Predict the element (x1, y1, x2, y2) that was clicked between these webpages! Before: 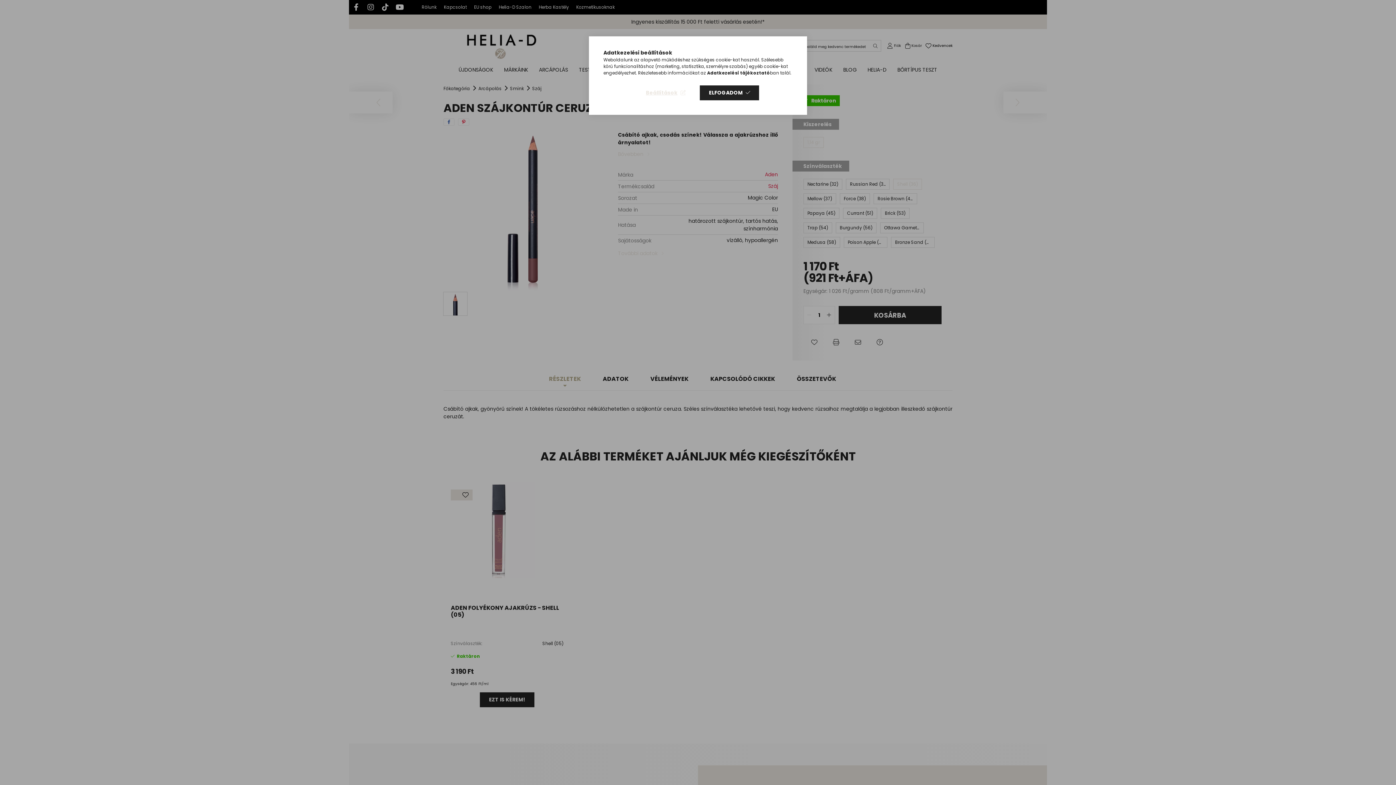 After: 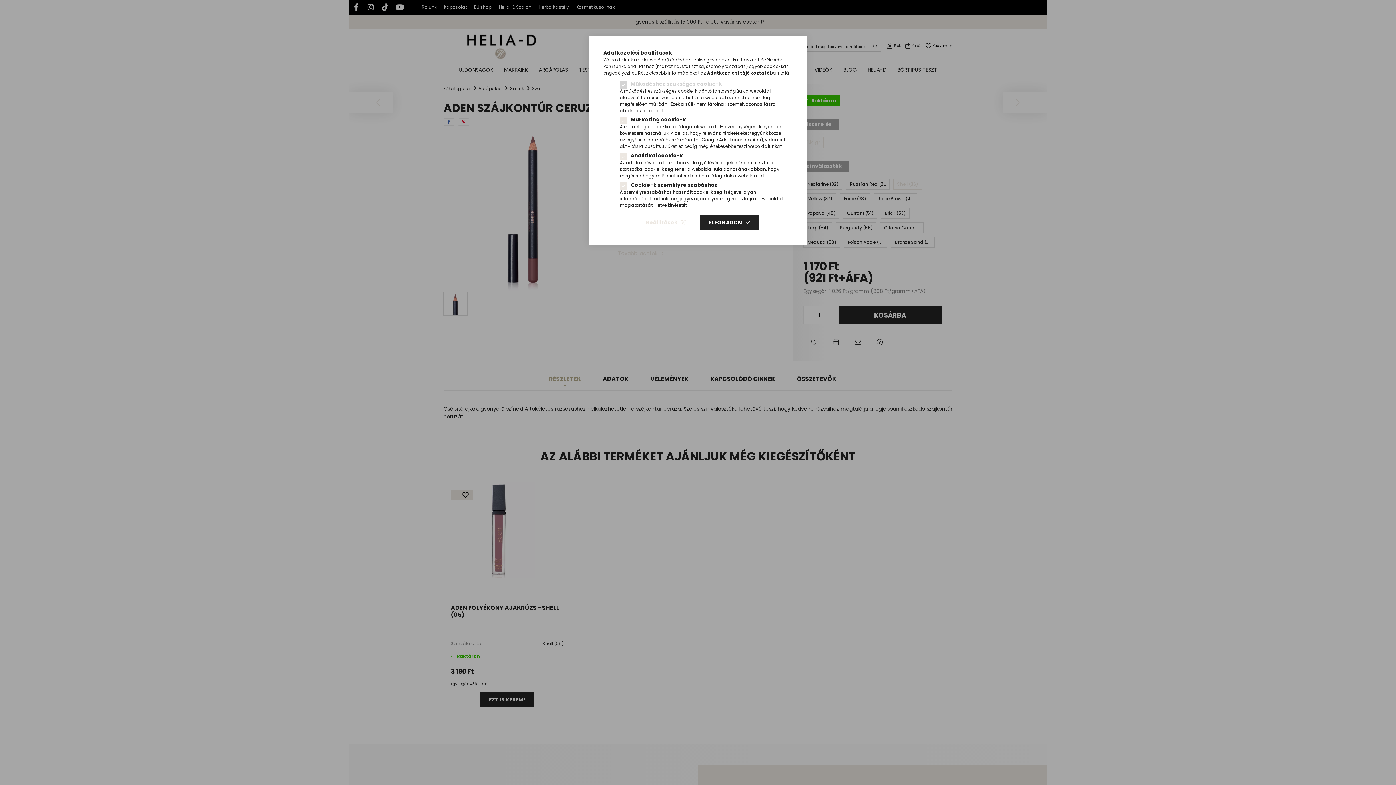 Action: label: Beállítások bbox: (636, 85, 694, 100)